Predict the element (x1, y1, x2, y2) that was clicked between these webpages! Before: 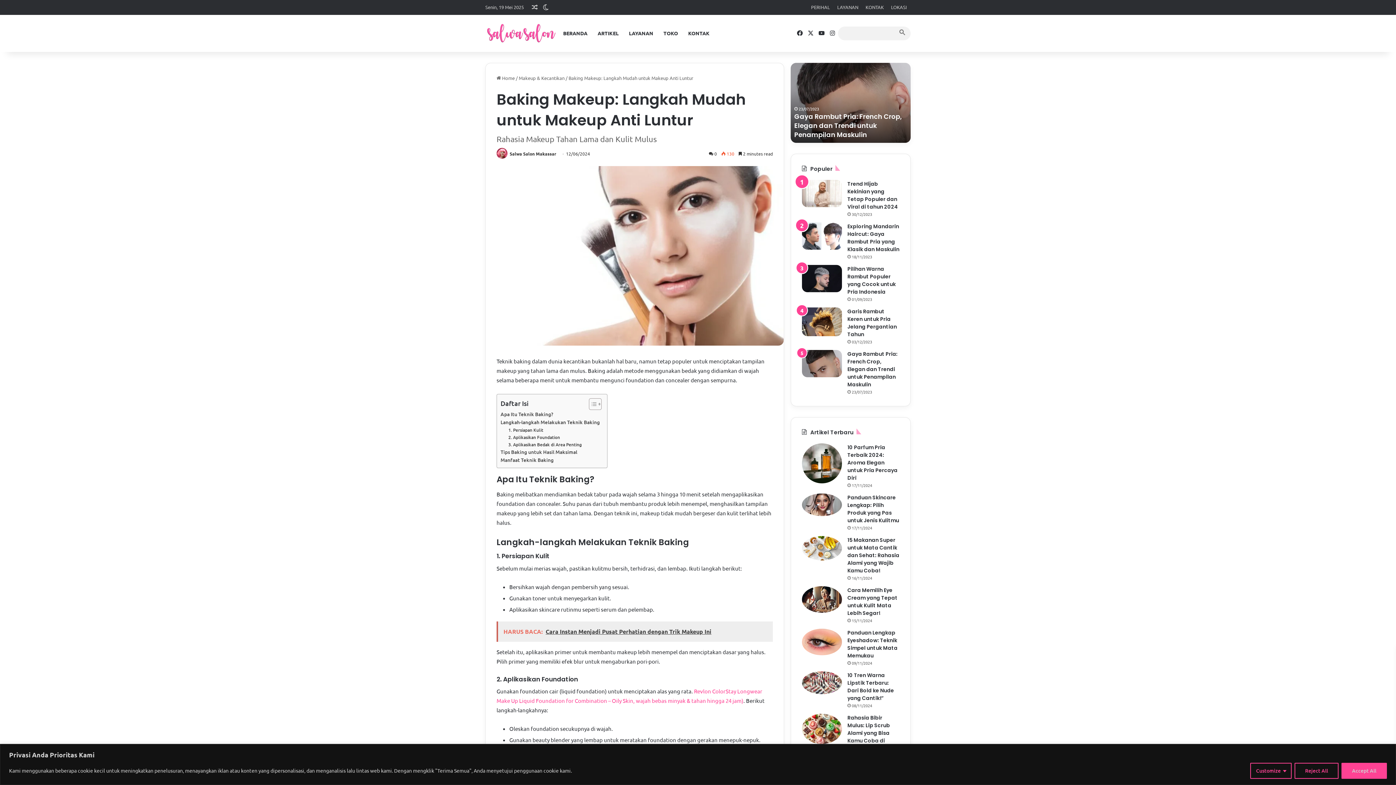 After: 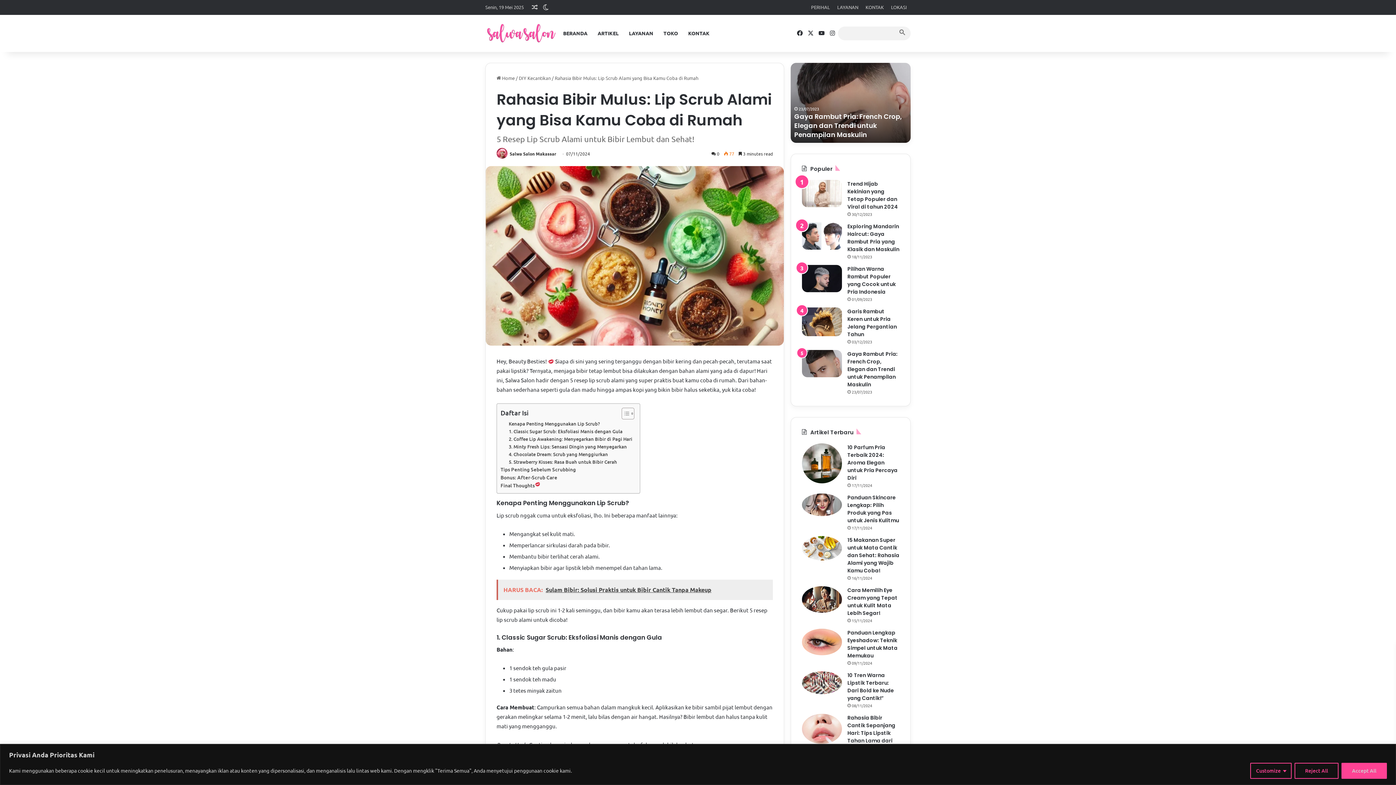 Action: bbox: (802, 714, 842, 744) label: Rahasia Bibir Mulus: Lip Scrub Alami yang Bisa Kamu Coba di Rumah